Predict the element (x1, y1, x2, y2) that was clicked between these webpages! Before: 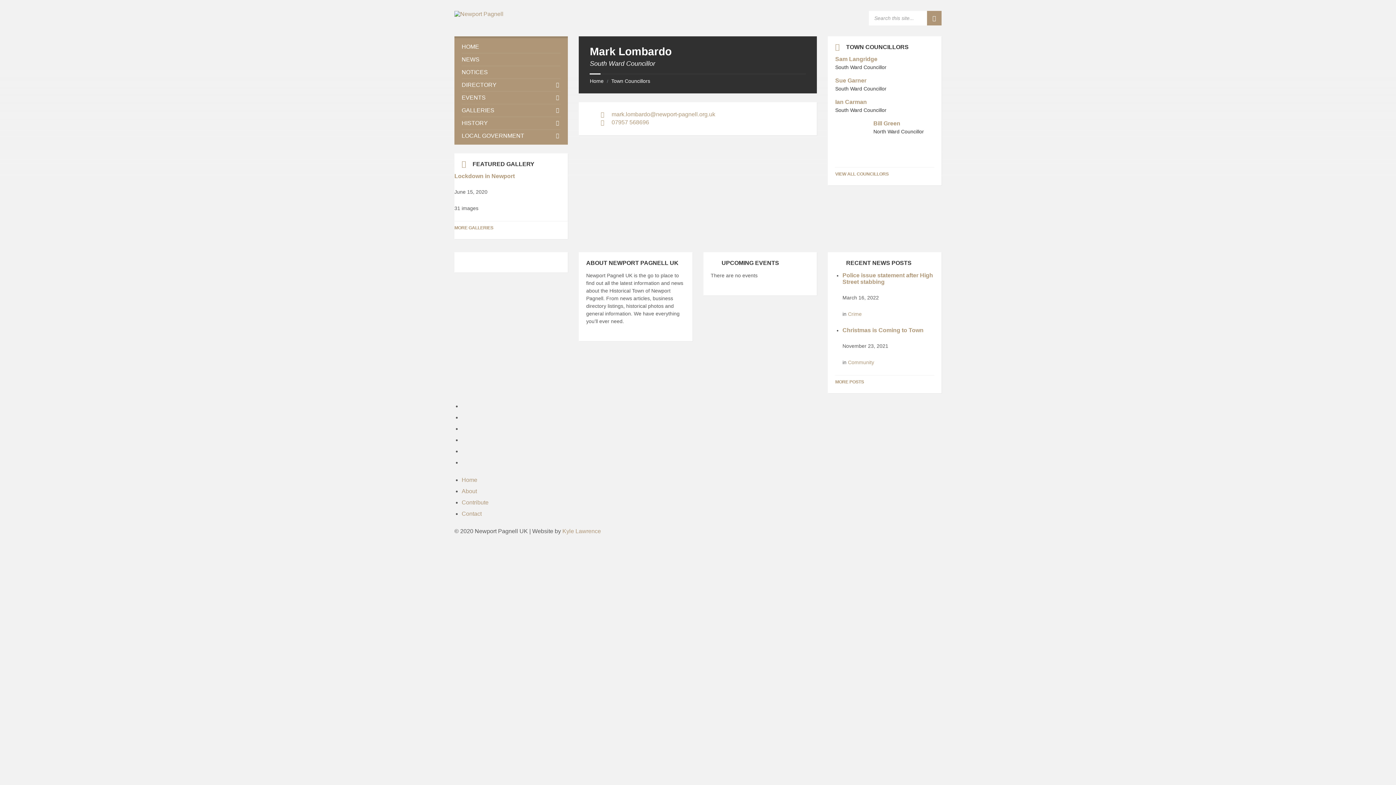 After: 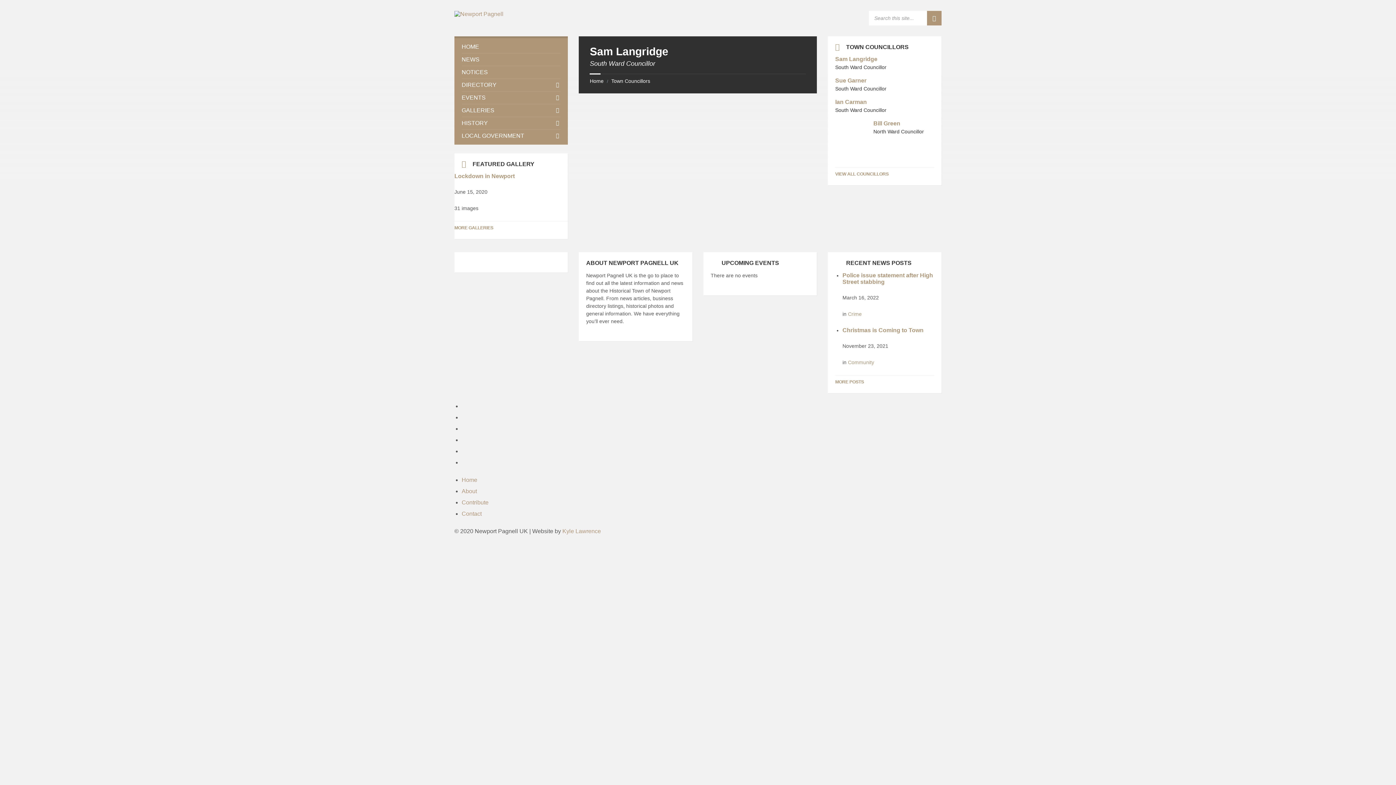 Action: bbox: (835, 56, 877, 62) label: Sam Langridge